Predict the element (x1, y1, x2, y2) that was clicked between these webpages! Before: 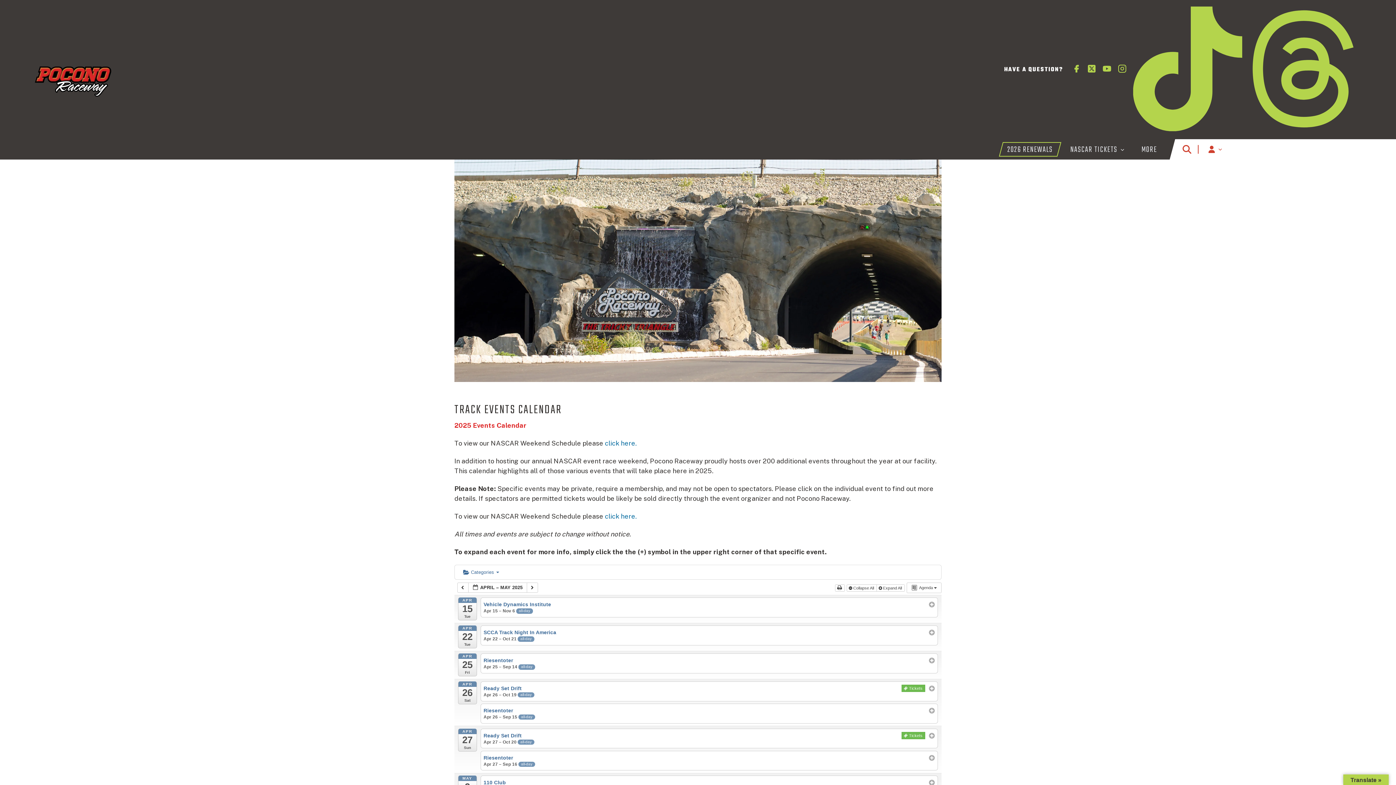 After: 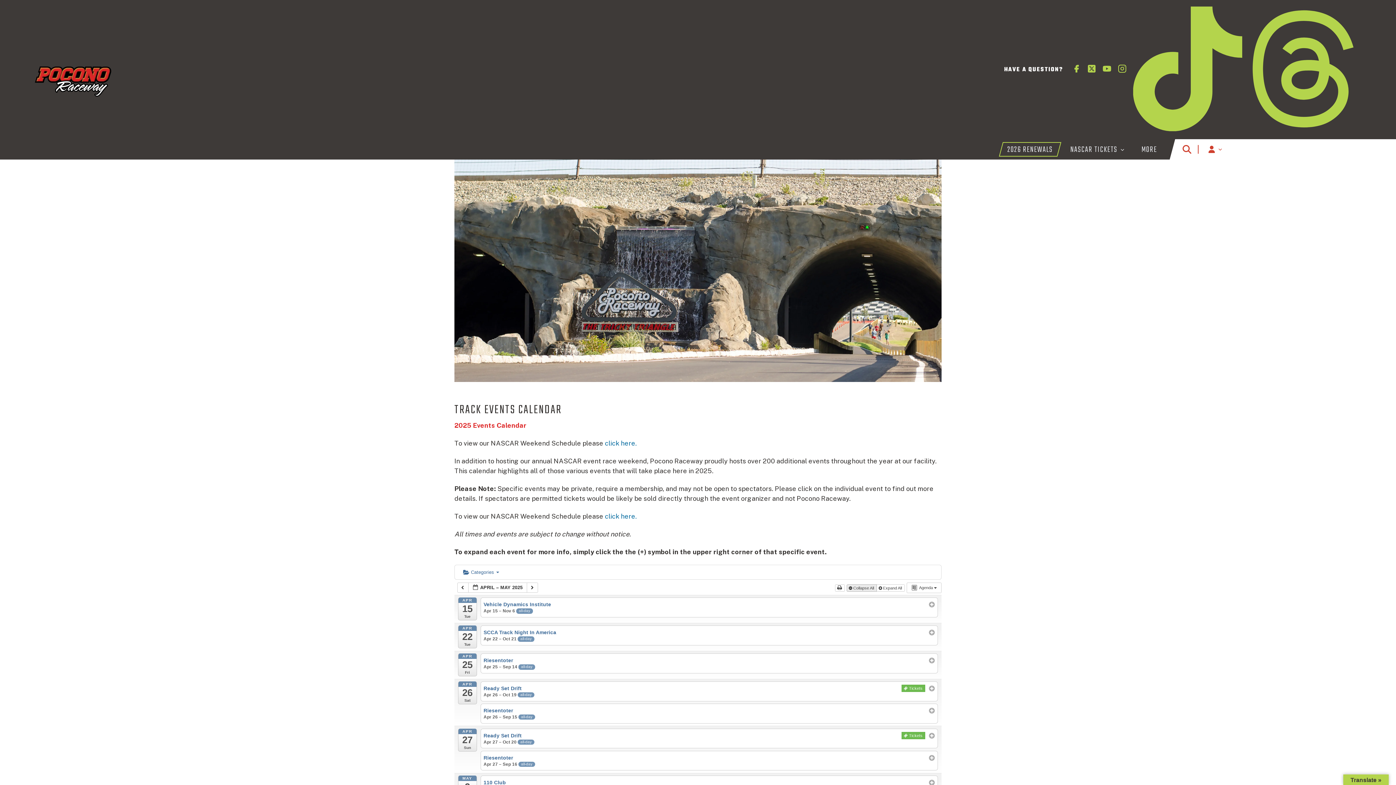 Action: label:  Collapse All  bbox: (846, 584, 877, 591)